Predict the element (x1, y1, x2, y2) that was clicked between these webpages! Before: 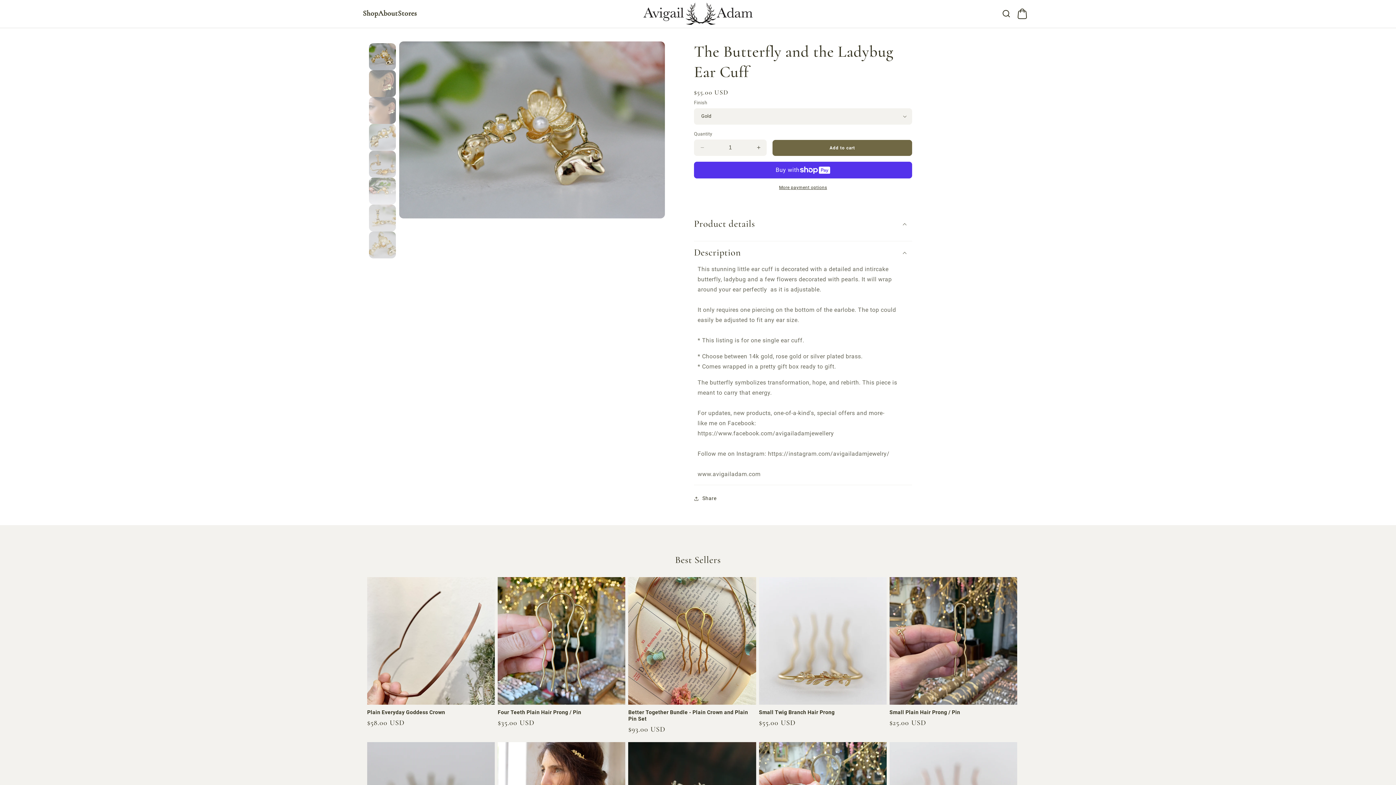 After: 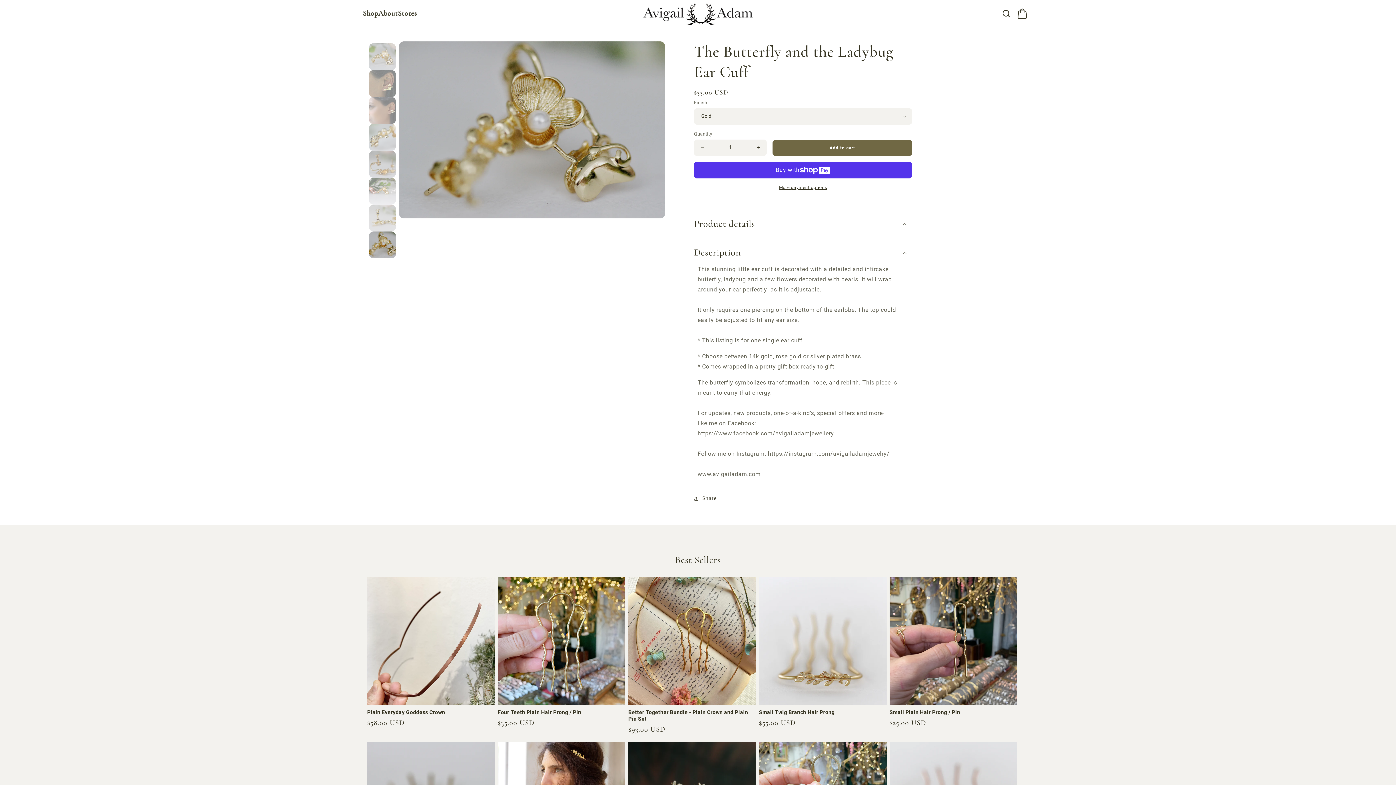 Action: bbox: (369, 231, 396, 258) label: Load image 10 in gallery view